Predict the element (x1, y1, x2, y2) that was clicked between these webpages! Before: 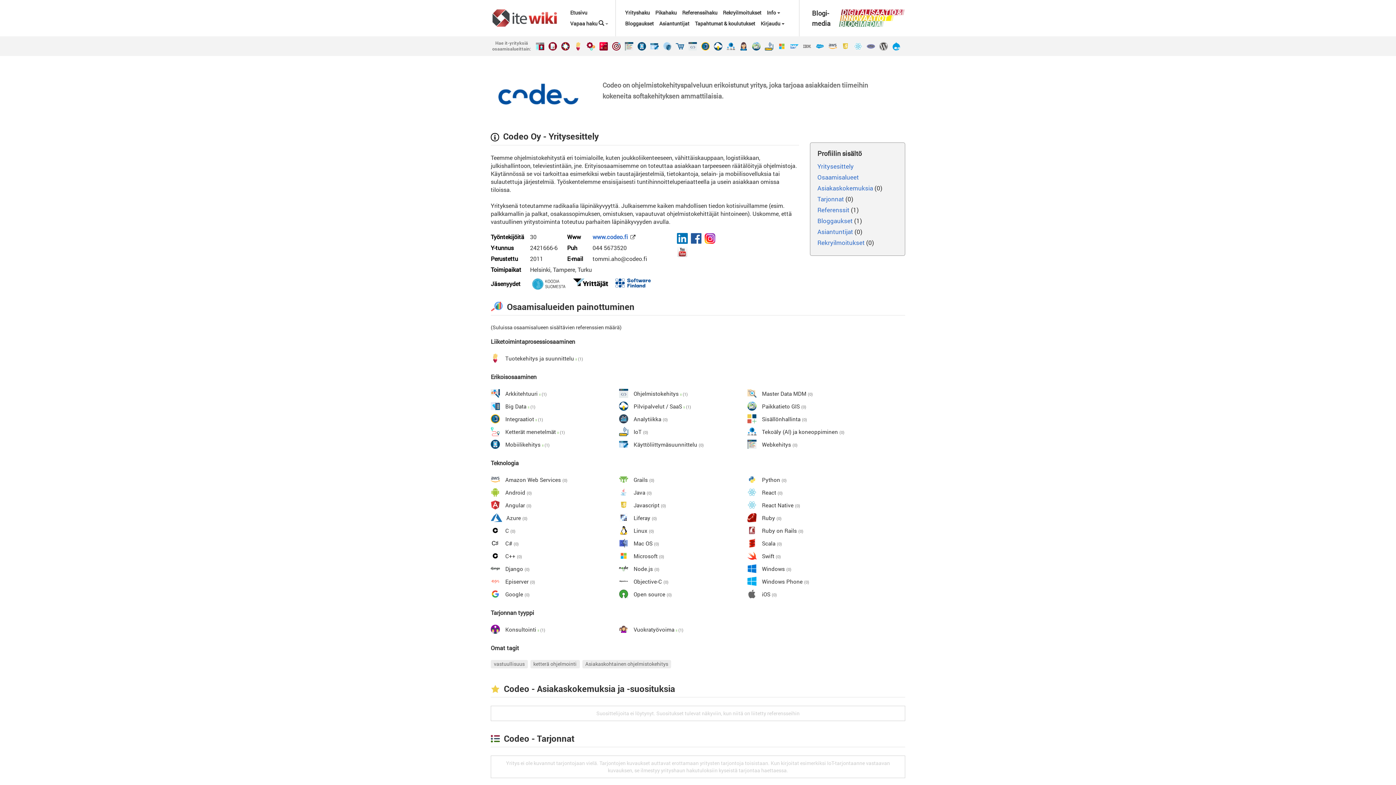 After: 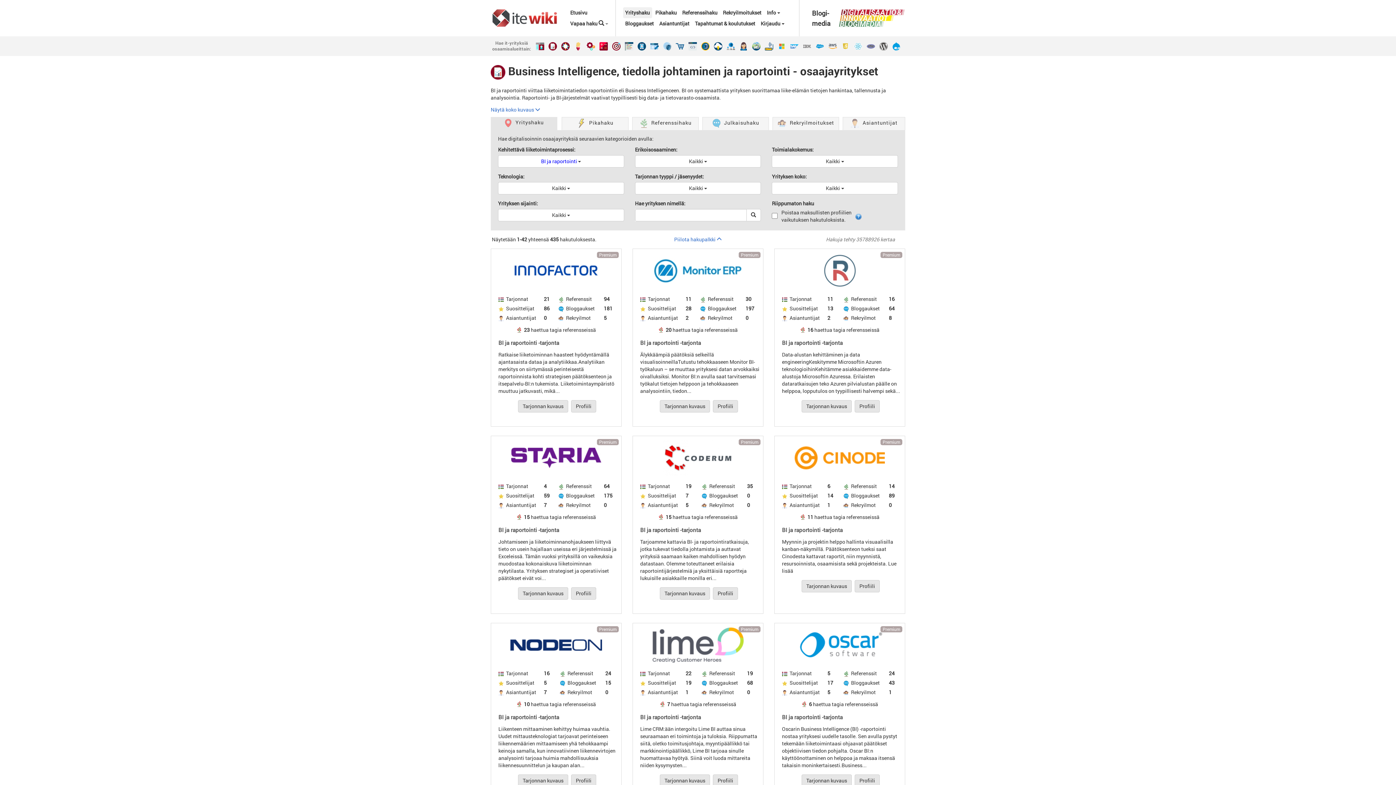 Action: bbox: (548, 45, 560, 52)